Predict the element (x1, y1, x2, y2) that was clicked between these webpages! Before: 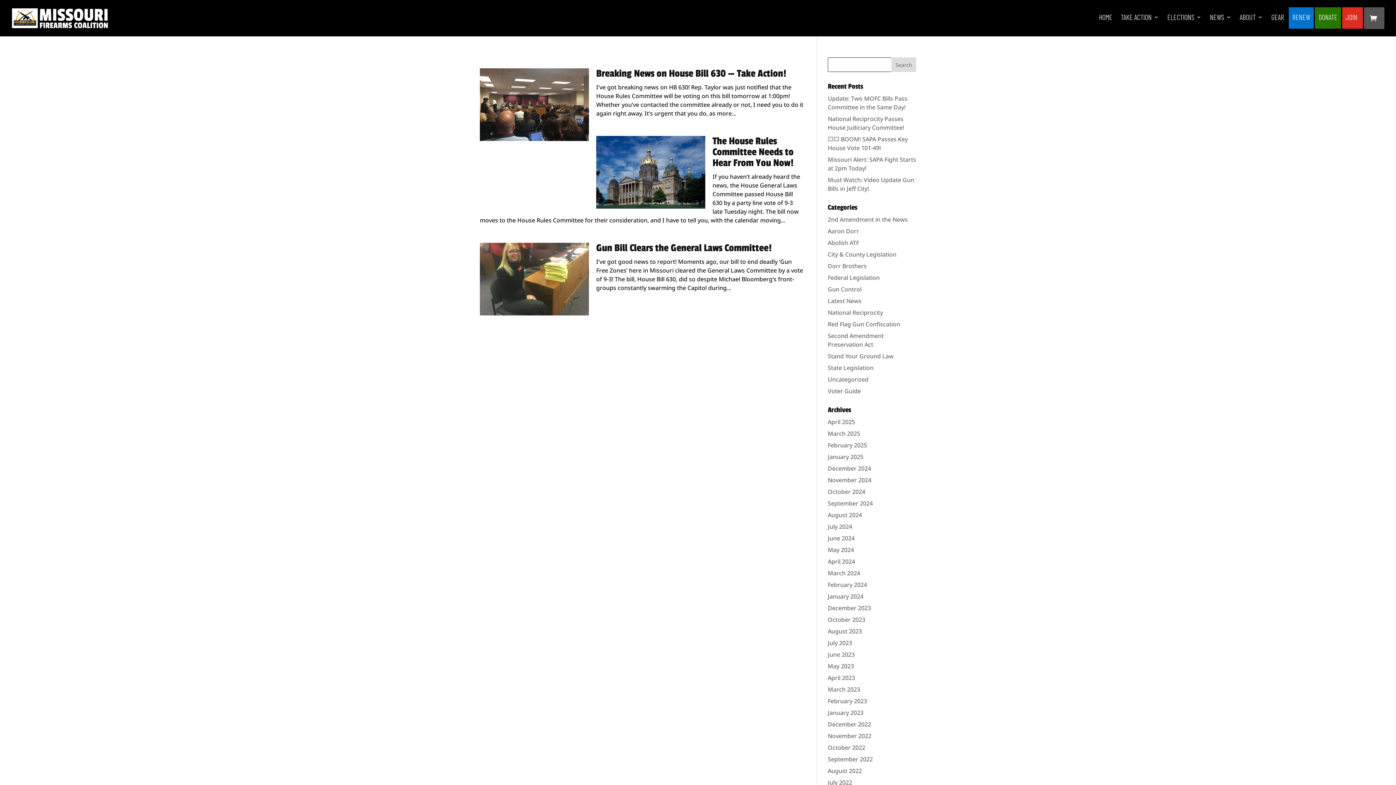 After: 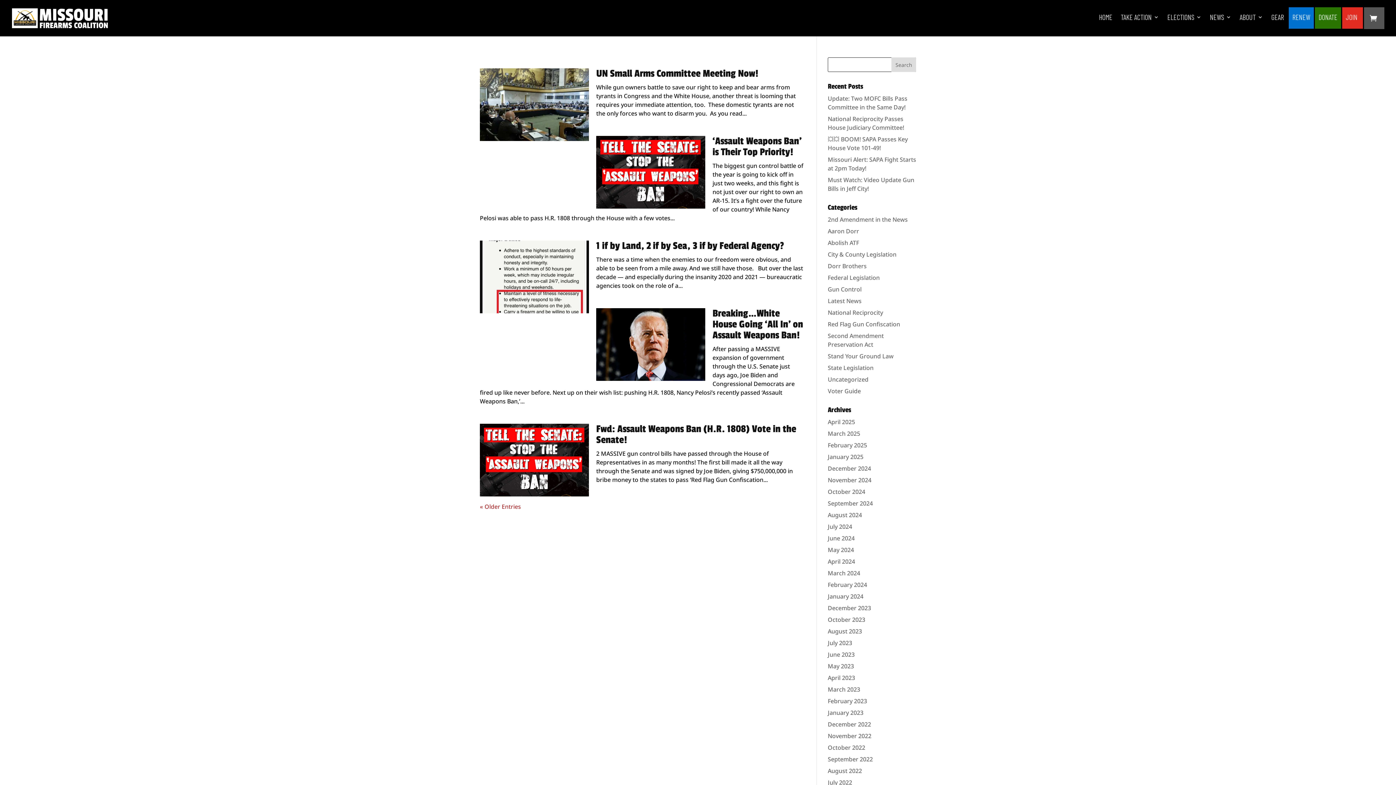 Action: bbox: (828, 767, 862, 775) label: August 2022